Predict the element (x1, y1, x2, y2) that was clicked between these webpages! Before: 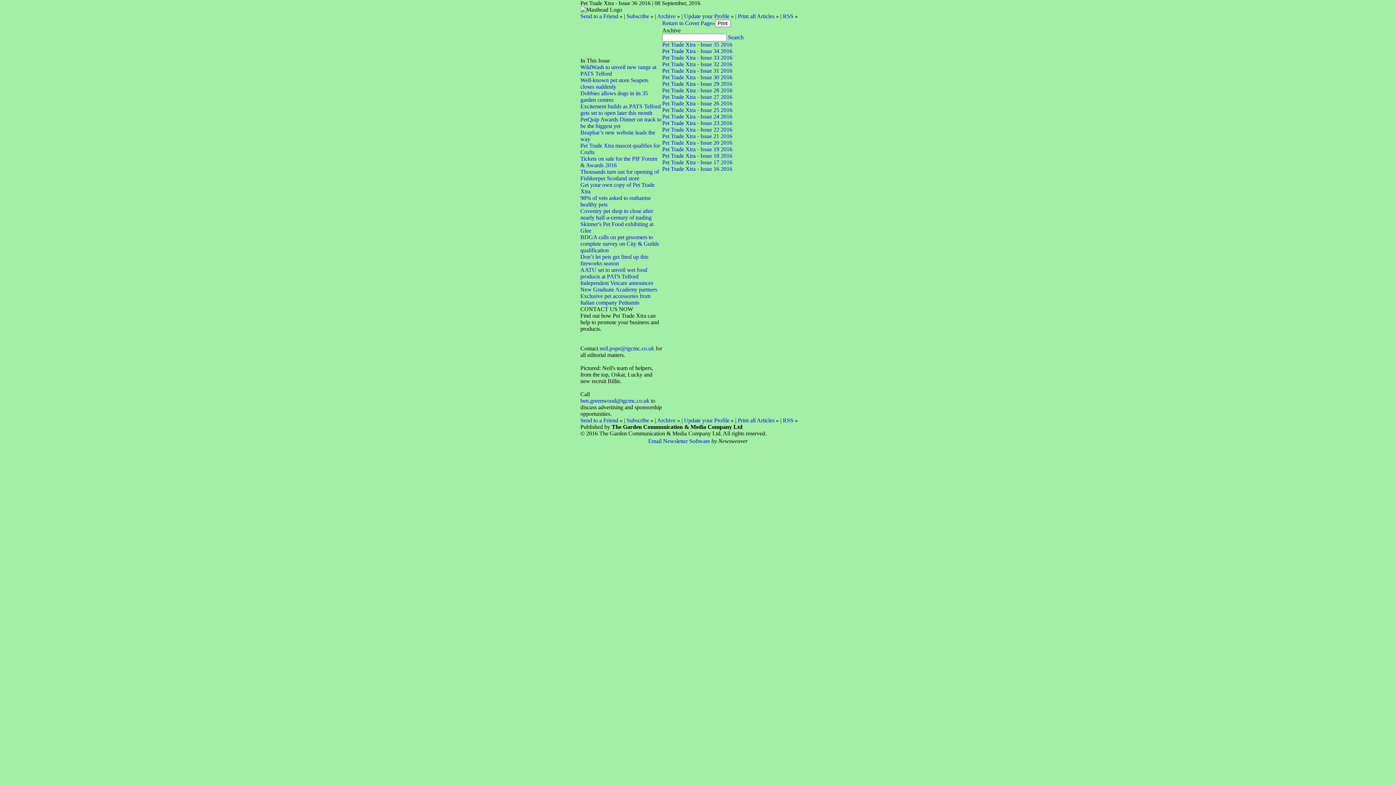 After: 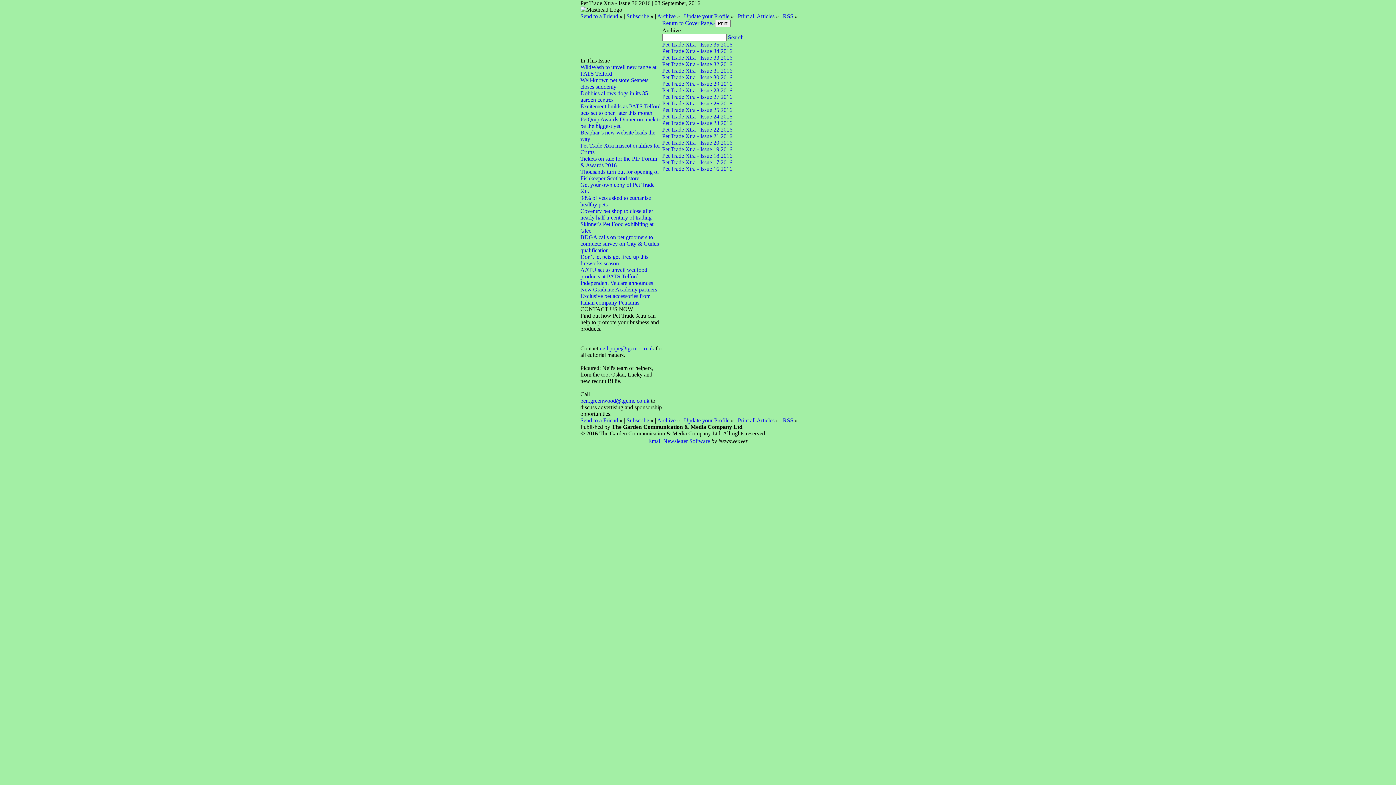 Action: label: ben.greenwood@tgcmc.co.uk bbox: (580, 397, 649, 404)